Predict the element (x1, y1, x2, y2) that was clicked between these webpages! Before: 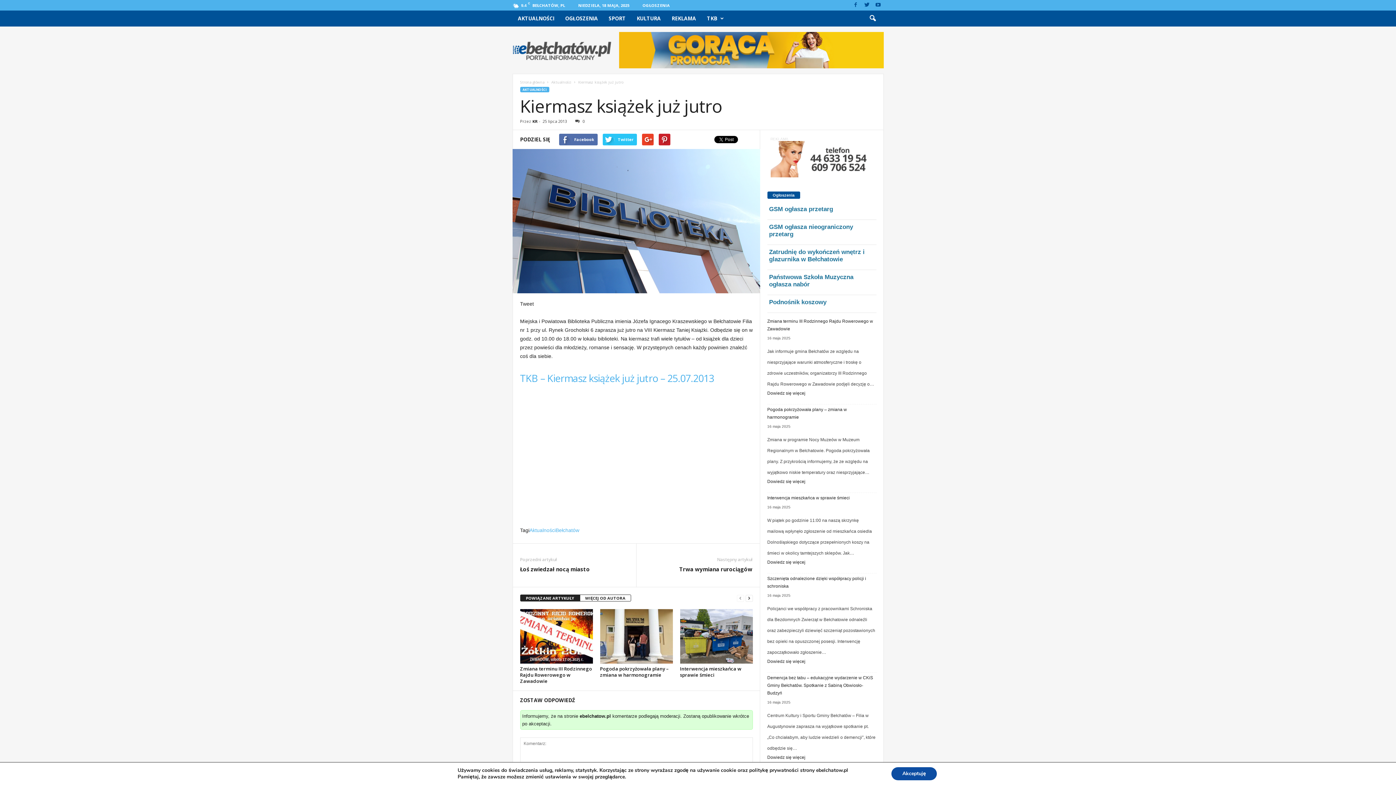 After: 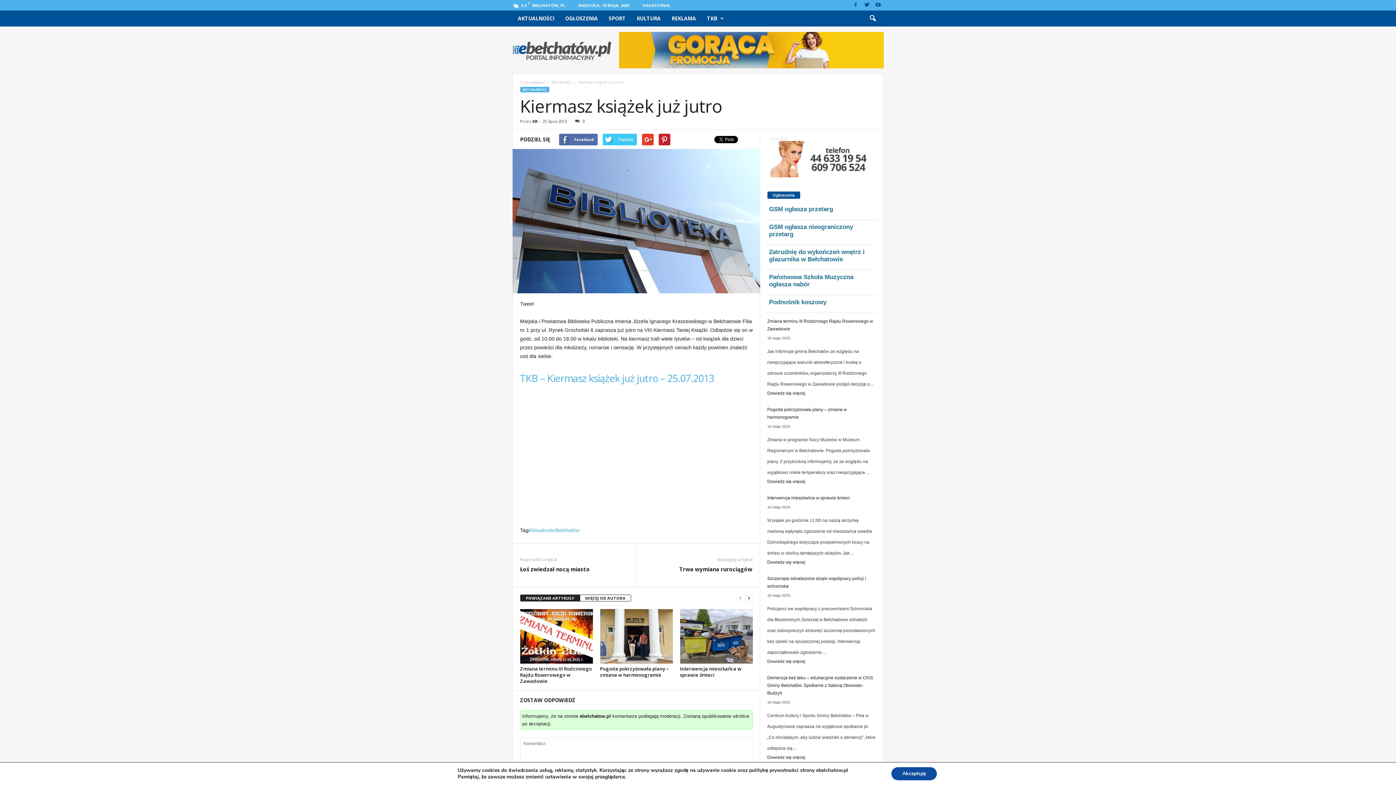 Action: label: Twitter bbox: (602, 133, 636, 145)